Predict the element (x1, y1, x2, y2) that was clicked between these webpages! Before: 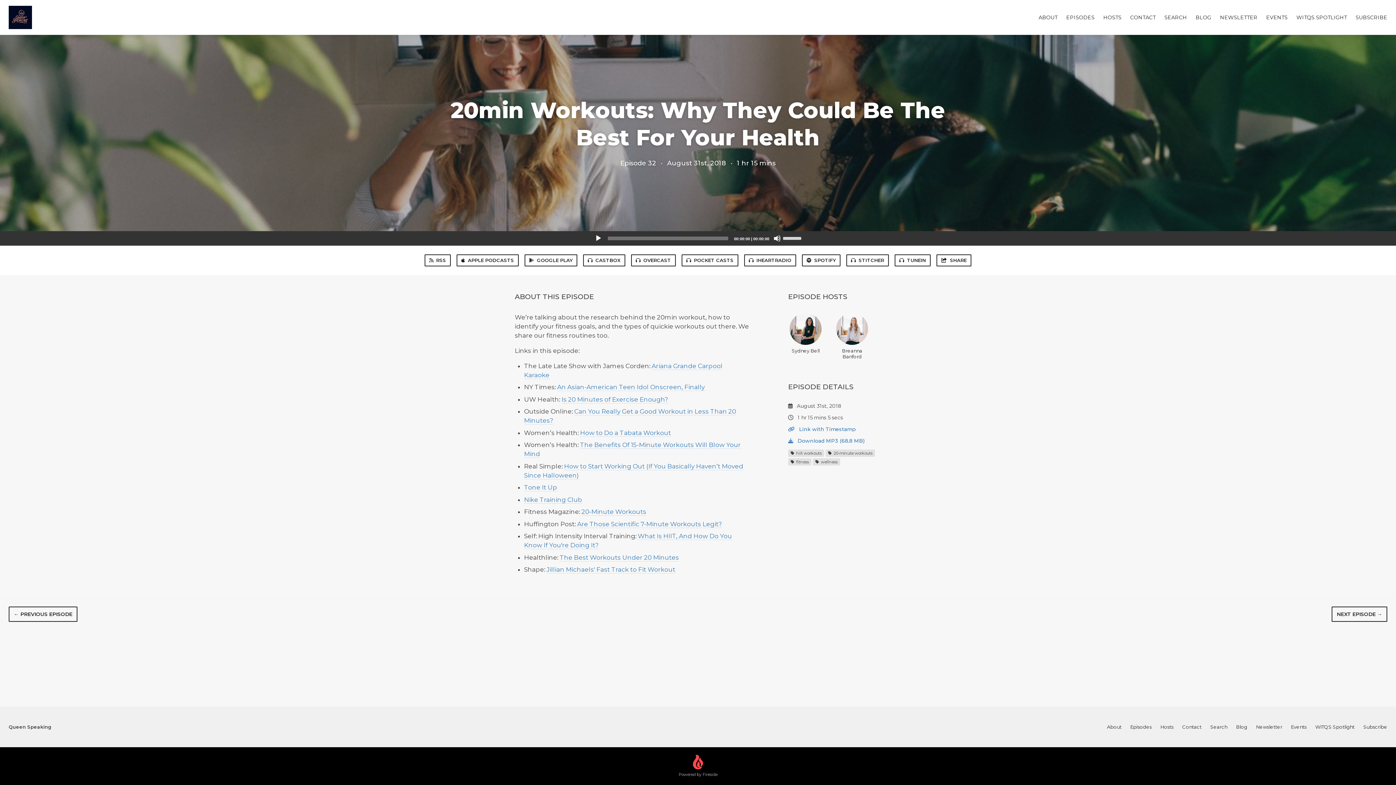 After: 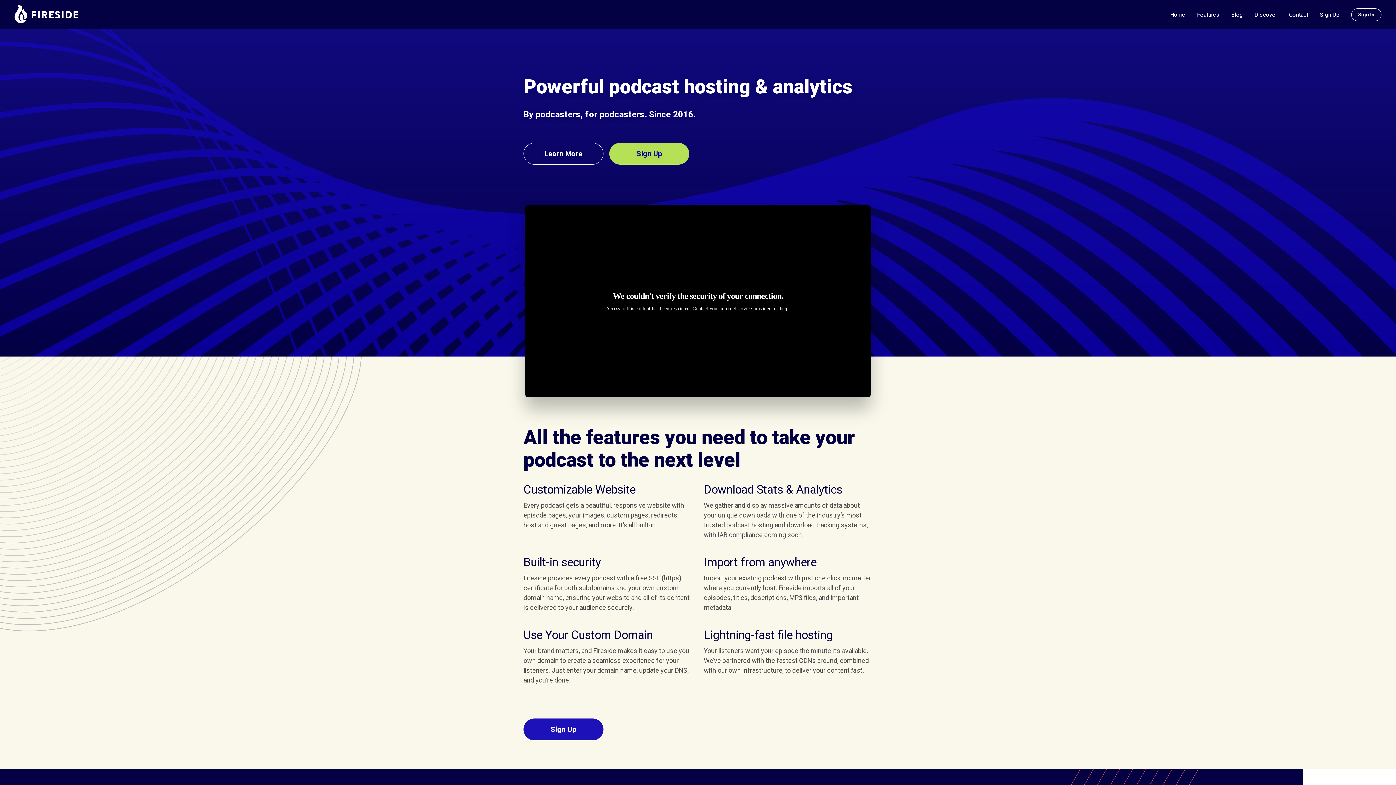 Action: bbox: (678, 755, 717, 777) label: Powered by Fireside